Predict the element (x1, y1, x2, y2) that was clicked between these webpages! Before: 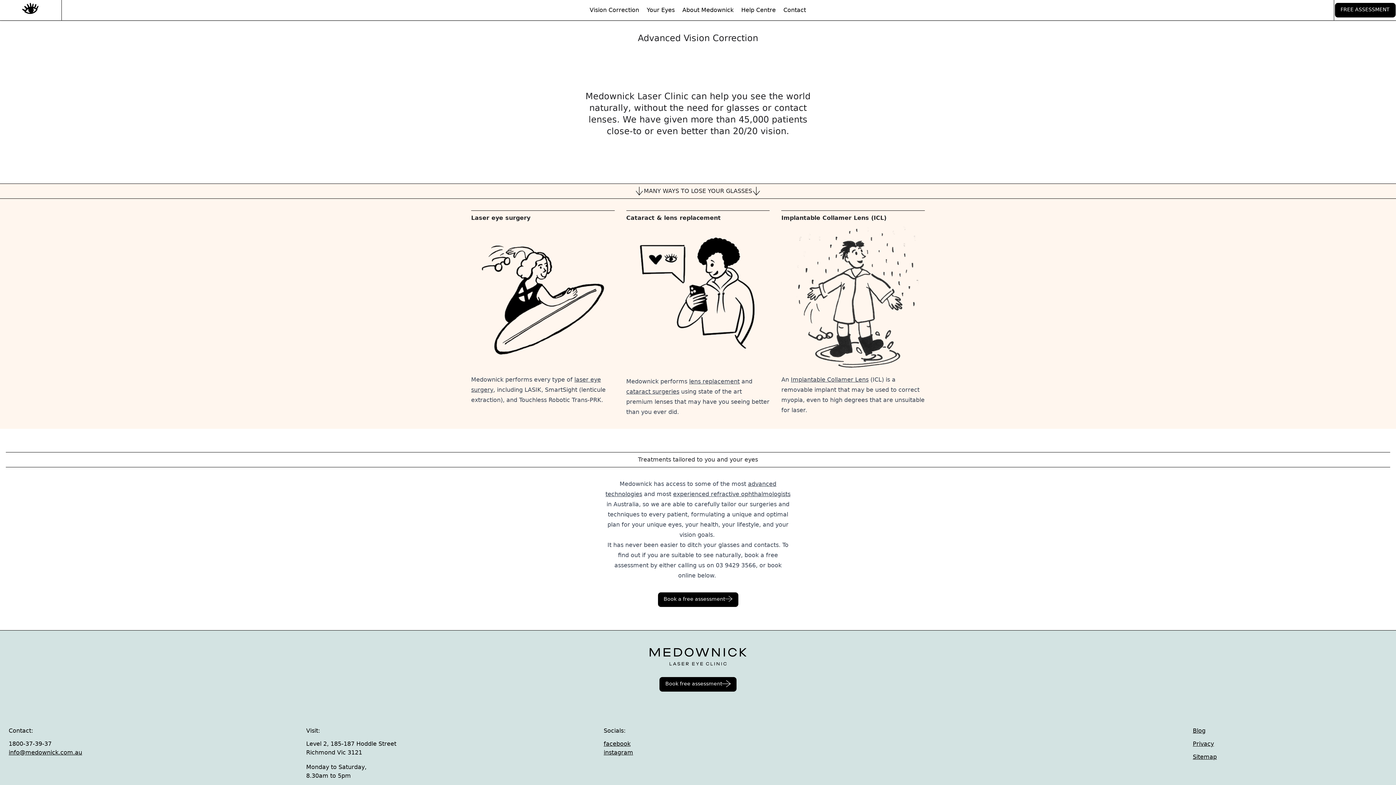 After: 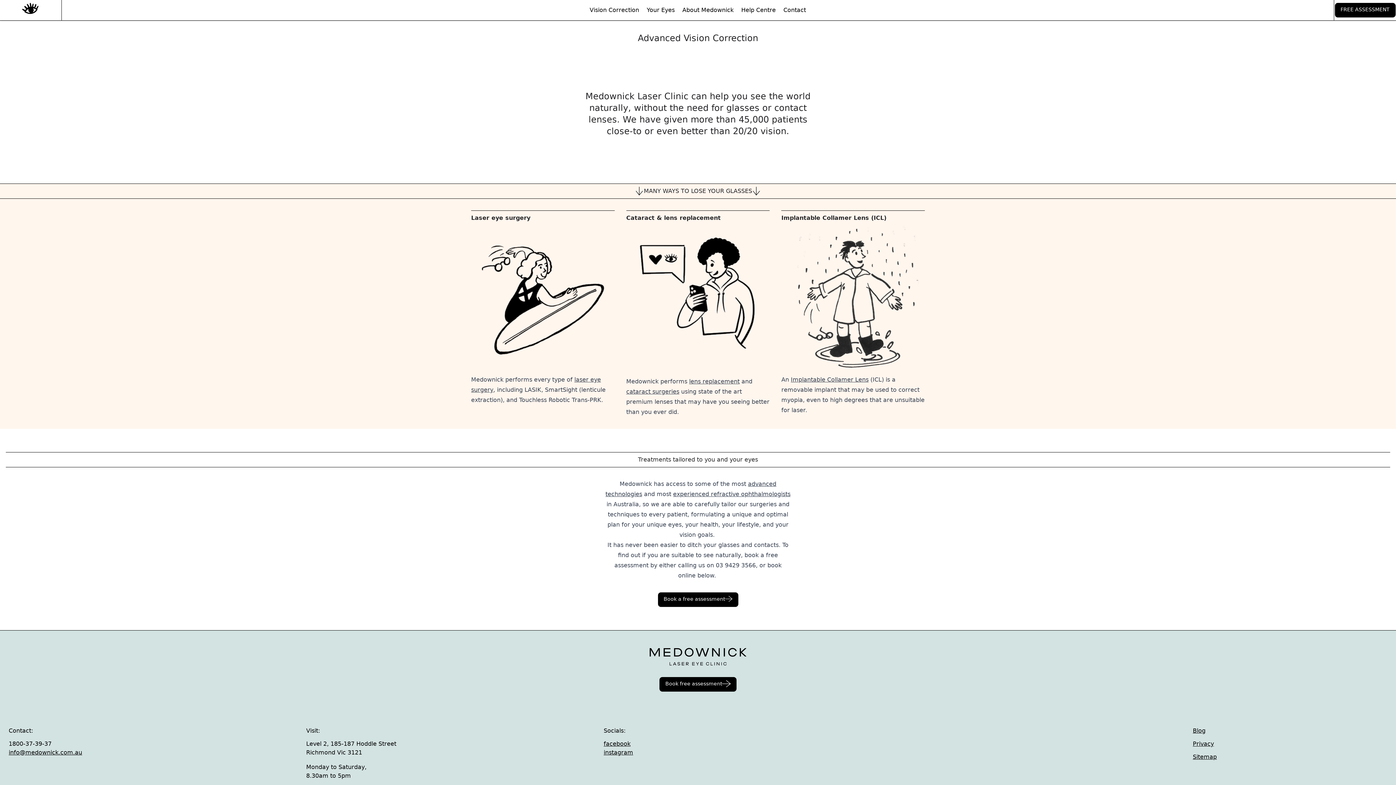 Action: bbox: (22, 3, 39, 17)